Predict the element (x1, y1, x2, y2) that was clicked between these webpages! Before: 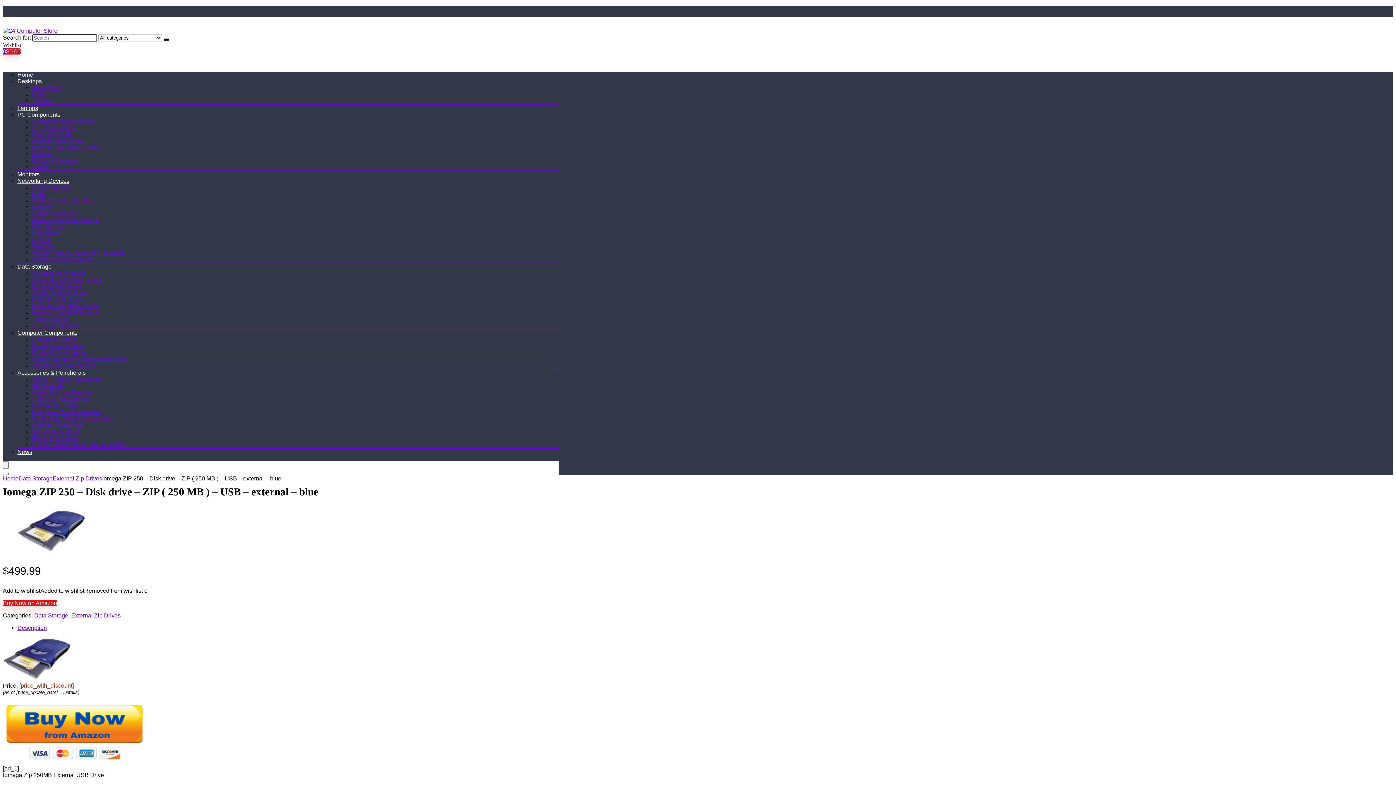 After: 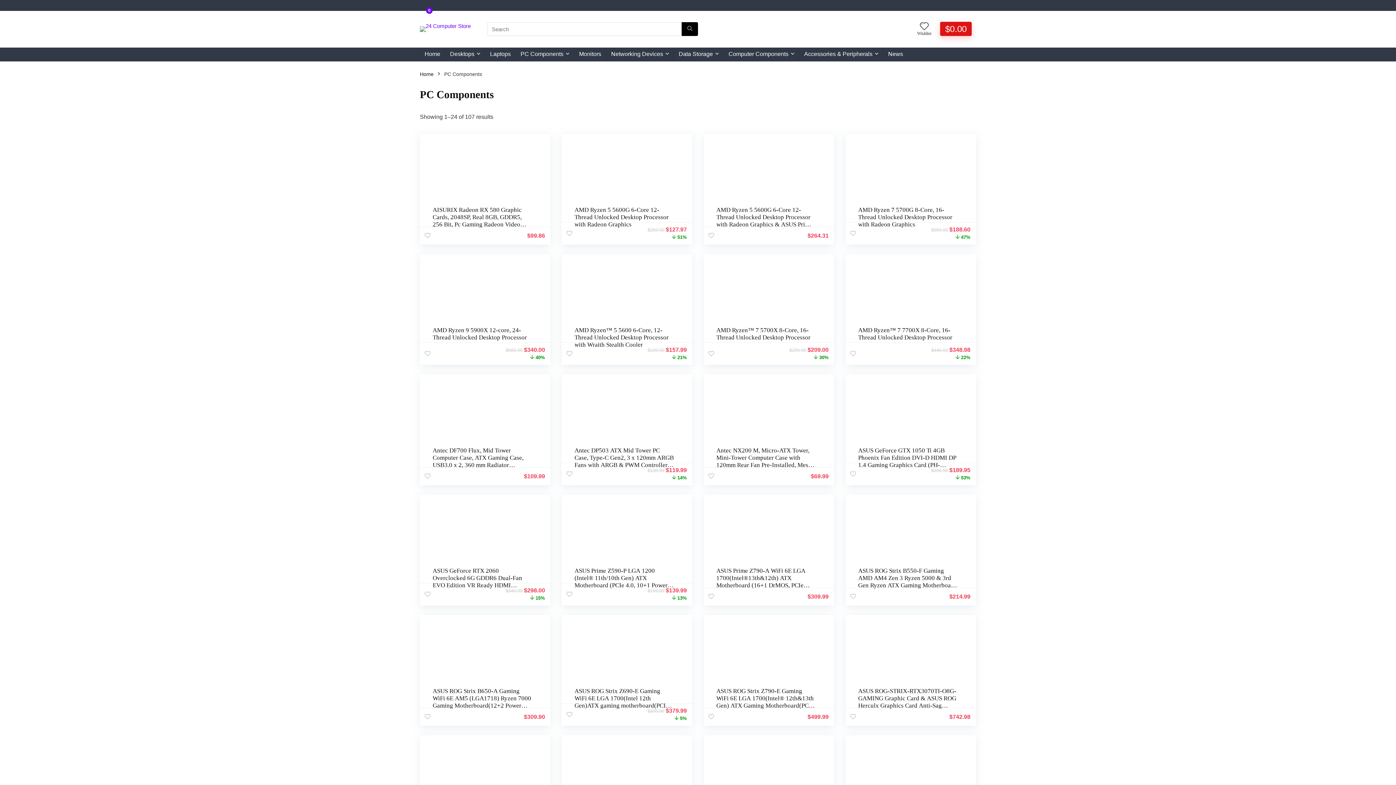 Action: label: PC Components bbox: (17, 111, 60, 117)